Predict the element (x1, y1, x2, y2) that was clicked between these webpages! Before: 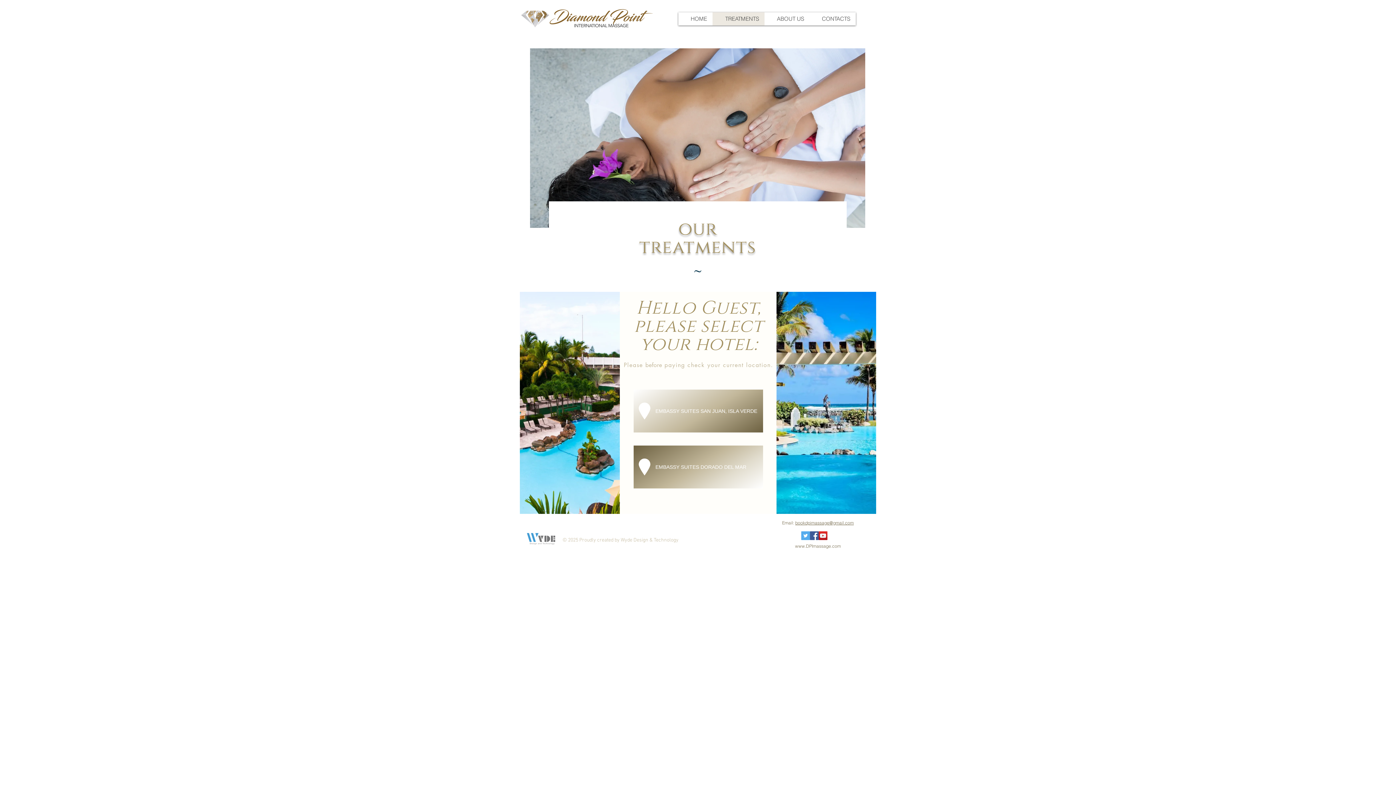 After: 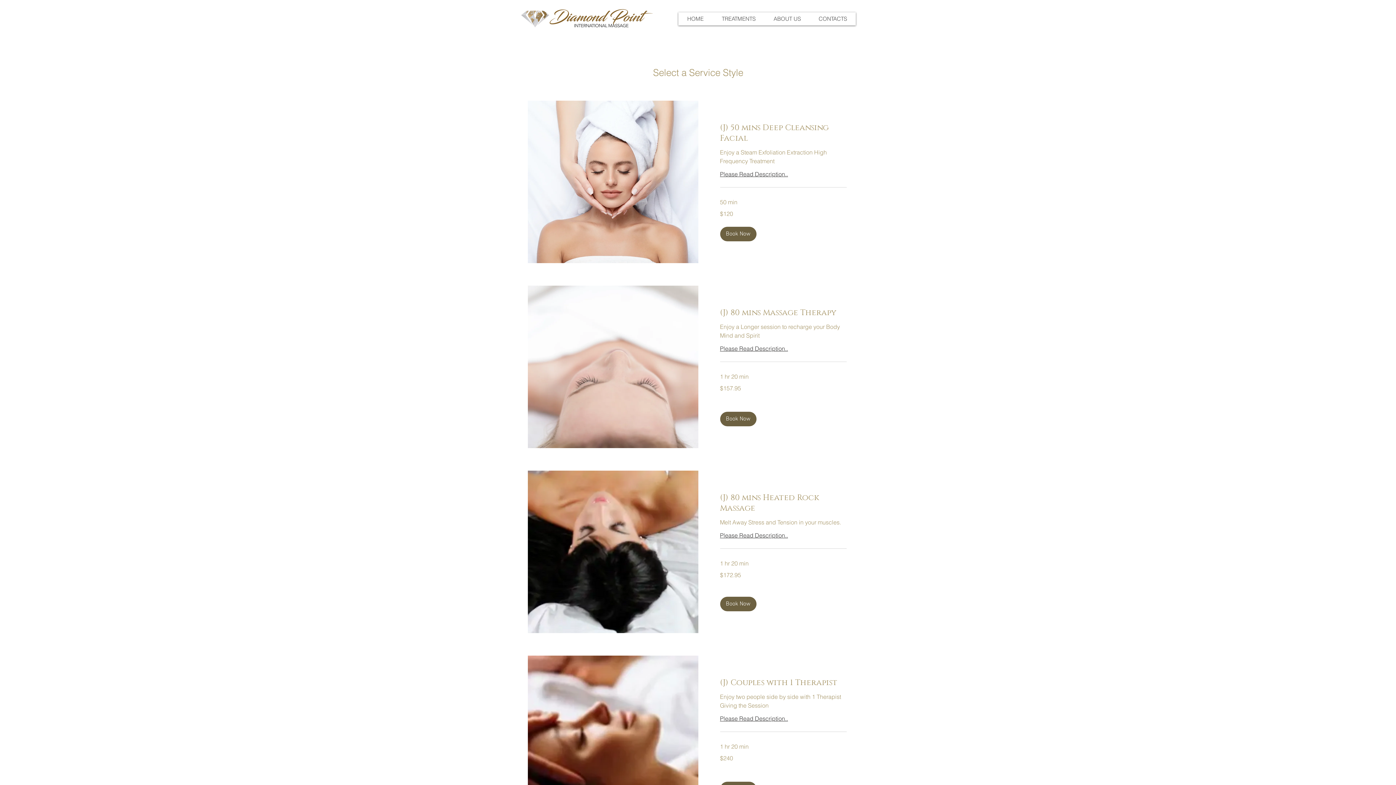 Action: label: EMBASSY SUITES SAN JUAN, ISLA VERDE bbox: (633, 389, 763, 432)